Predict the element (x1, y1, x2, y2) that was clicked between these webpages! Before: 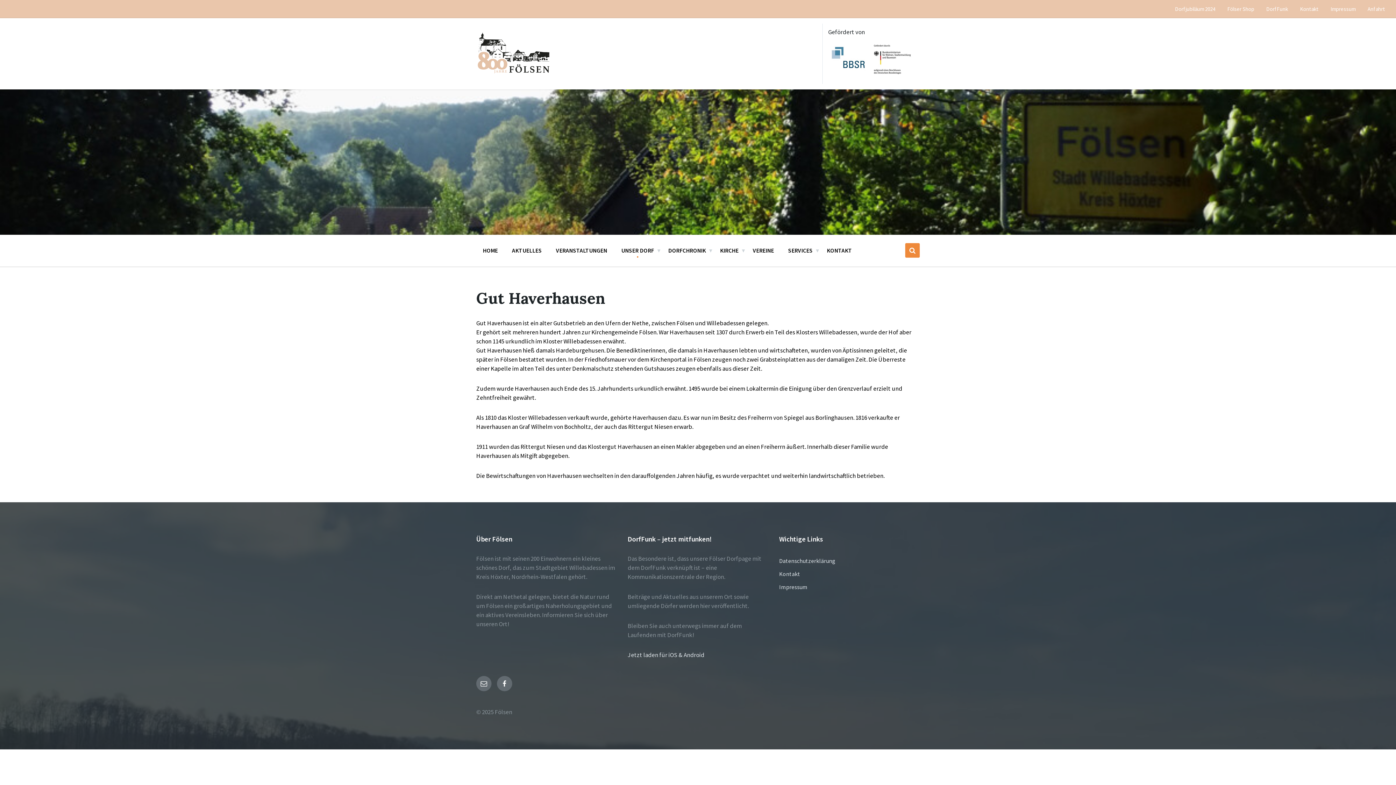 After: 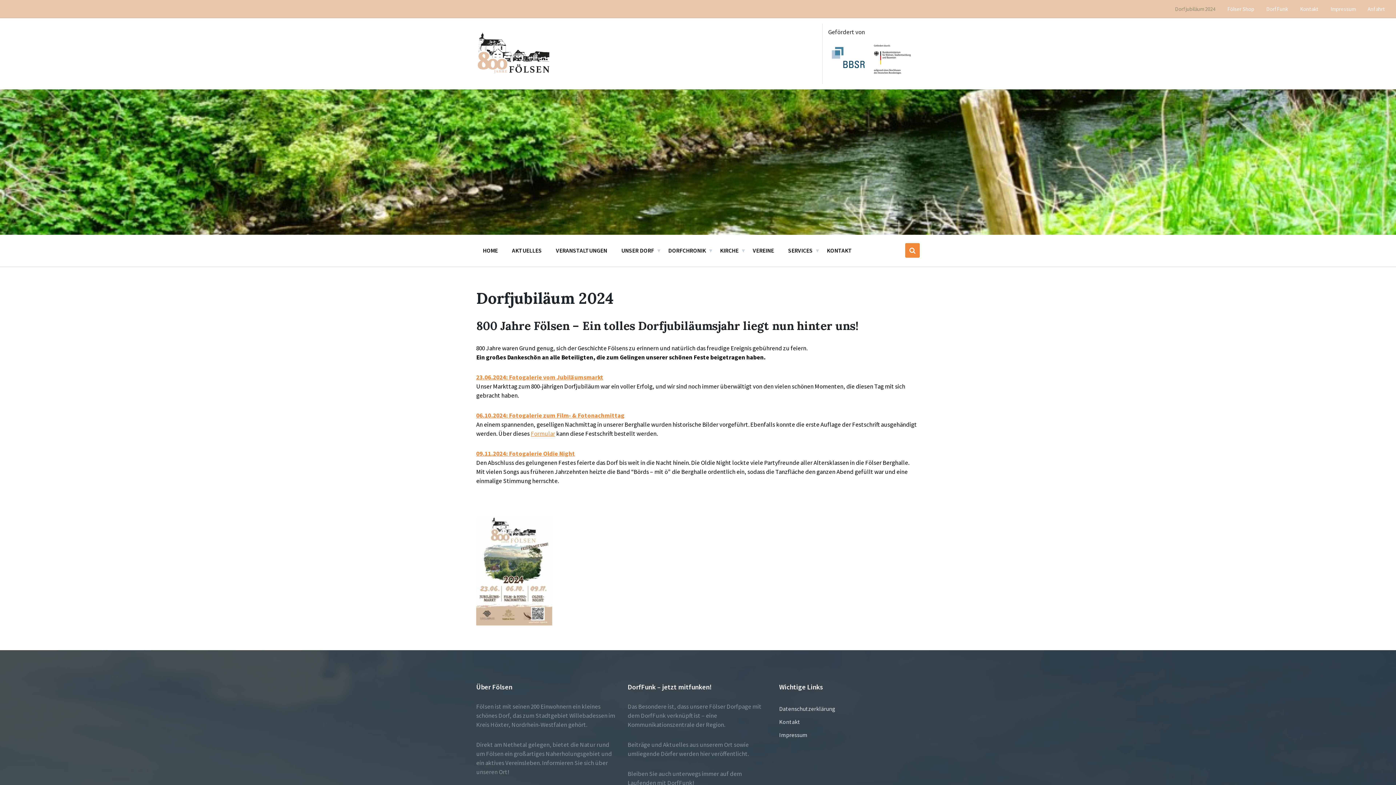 Action: bbox: (1175, 5, 1215, 12) label: Dorfjubiläum 2024